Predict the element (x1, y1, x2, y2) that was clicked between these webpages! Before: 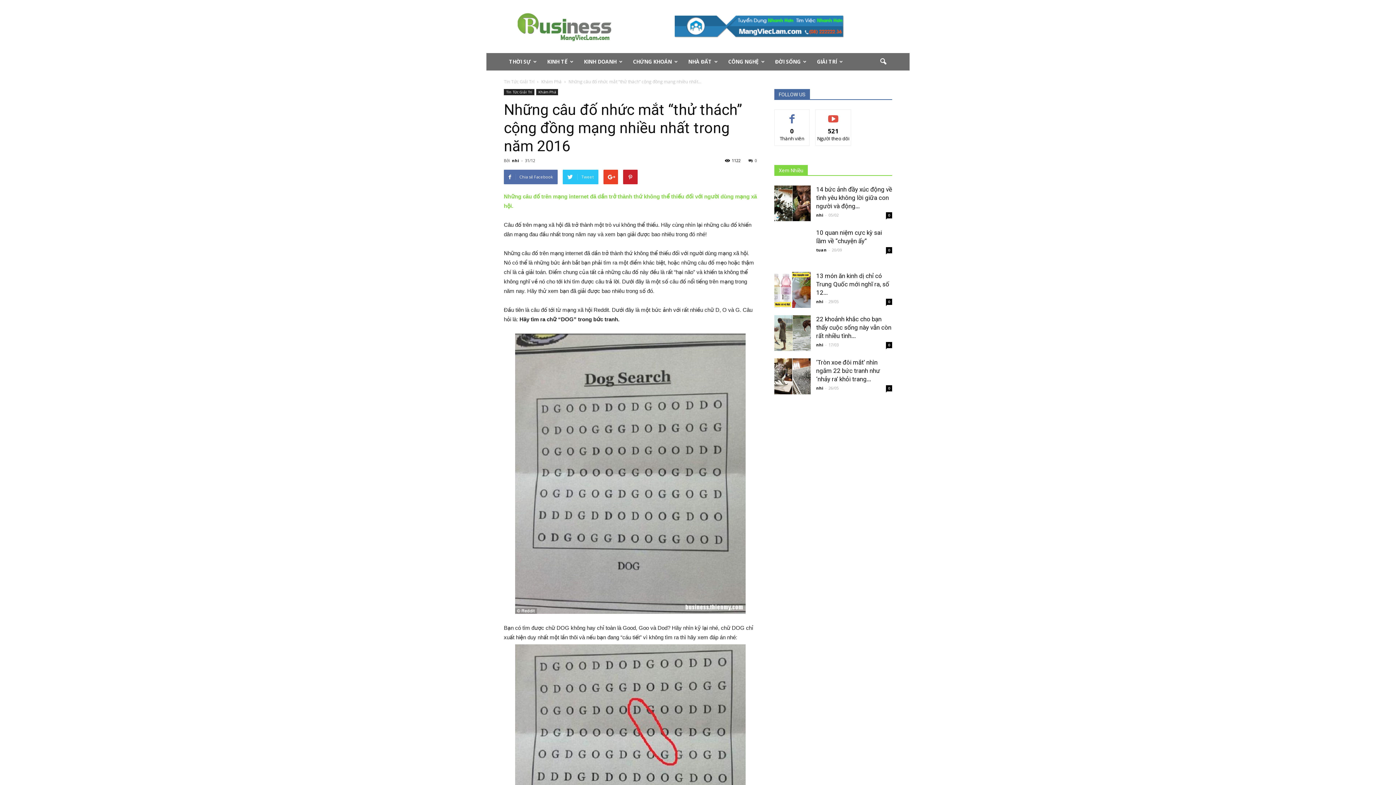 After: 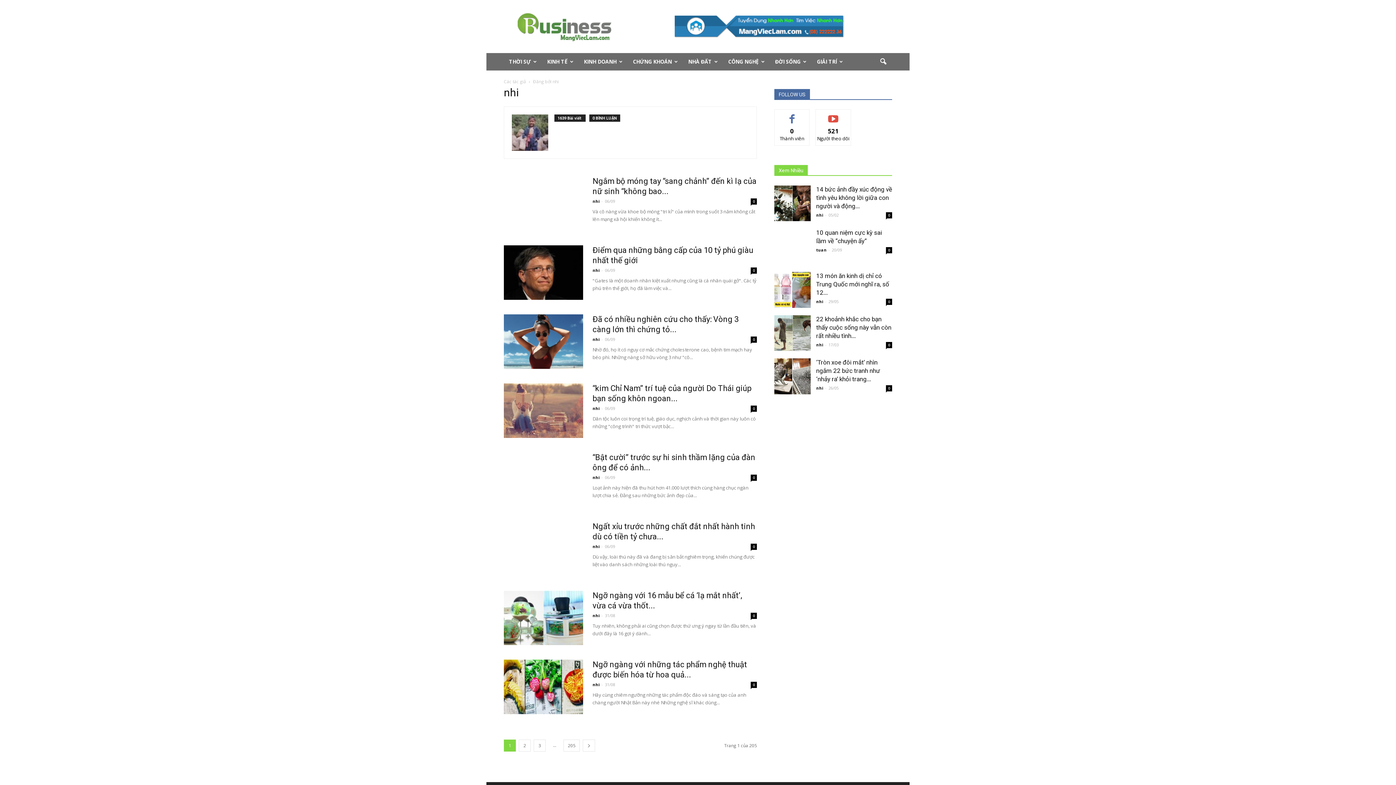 Action: bbox: (816, 342, 823, 347) label: nhi